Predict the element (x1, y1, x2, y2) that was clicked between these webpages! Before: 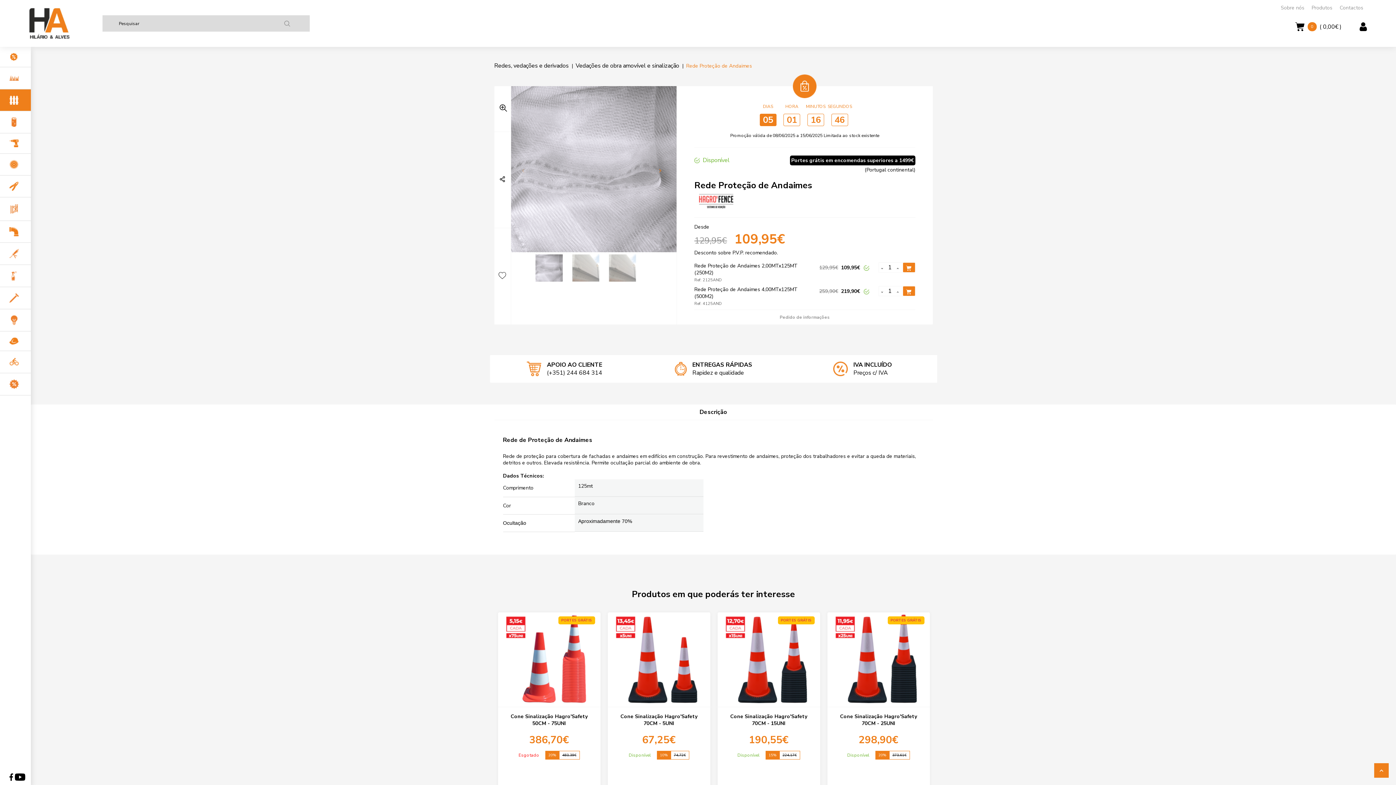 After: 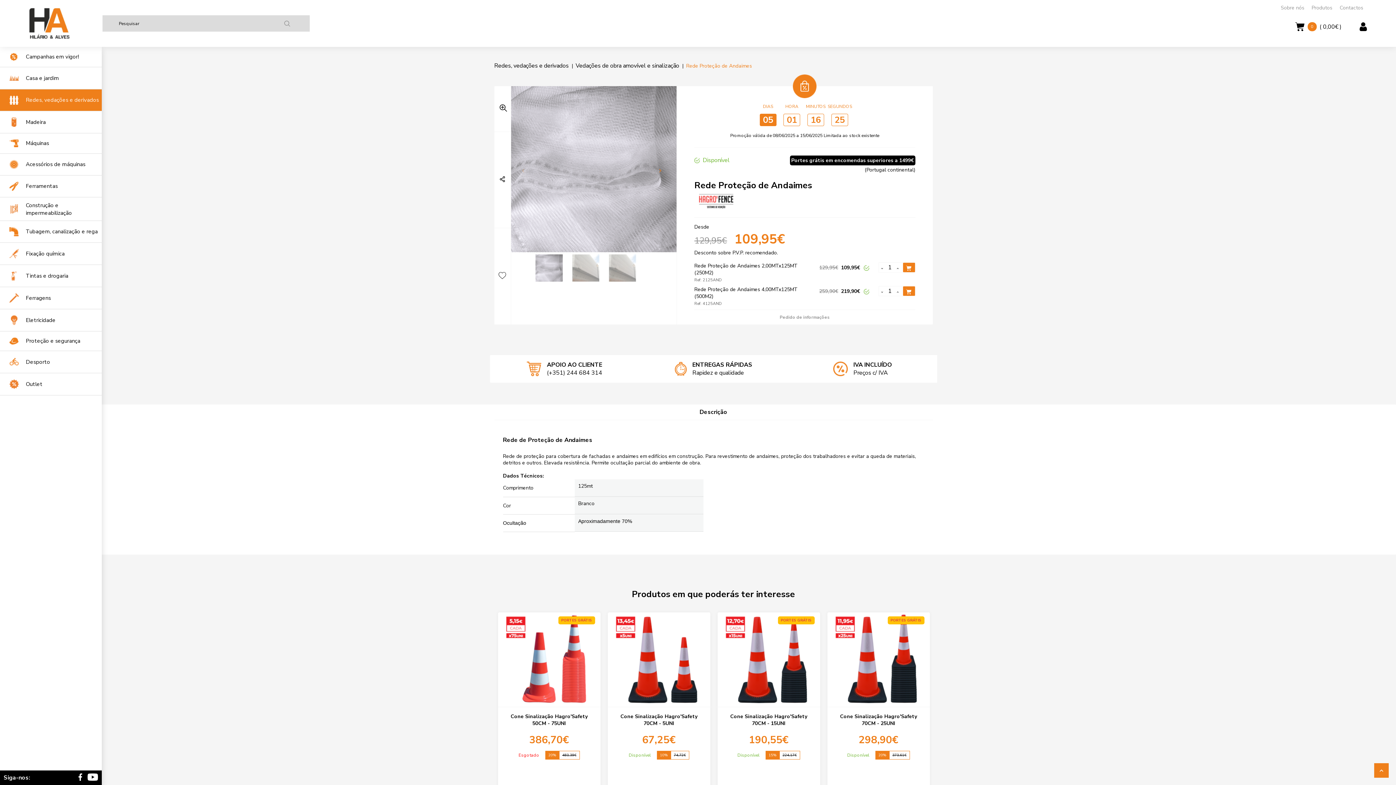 Action: bbox: (14, 773, 25, 782)